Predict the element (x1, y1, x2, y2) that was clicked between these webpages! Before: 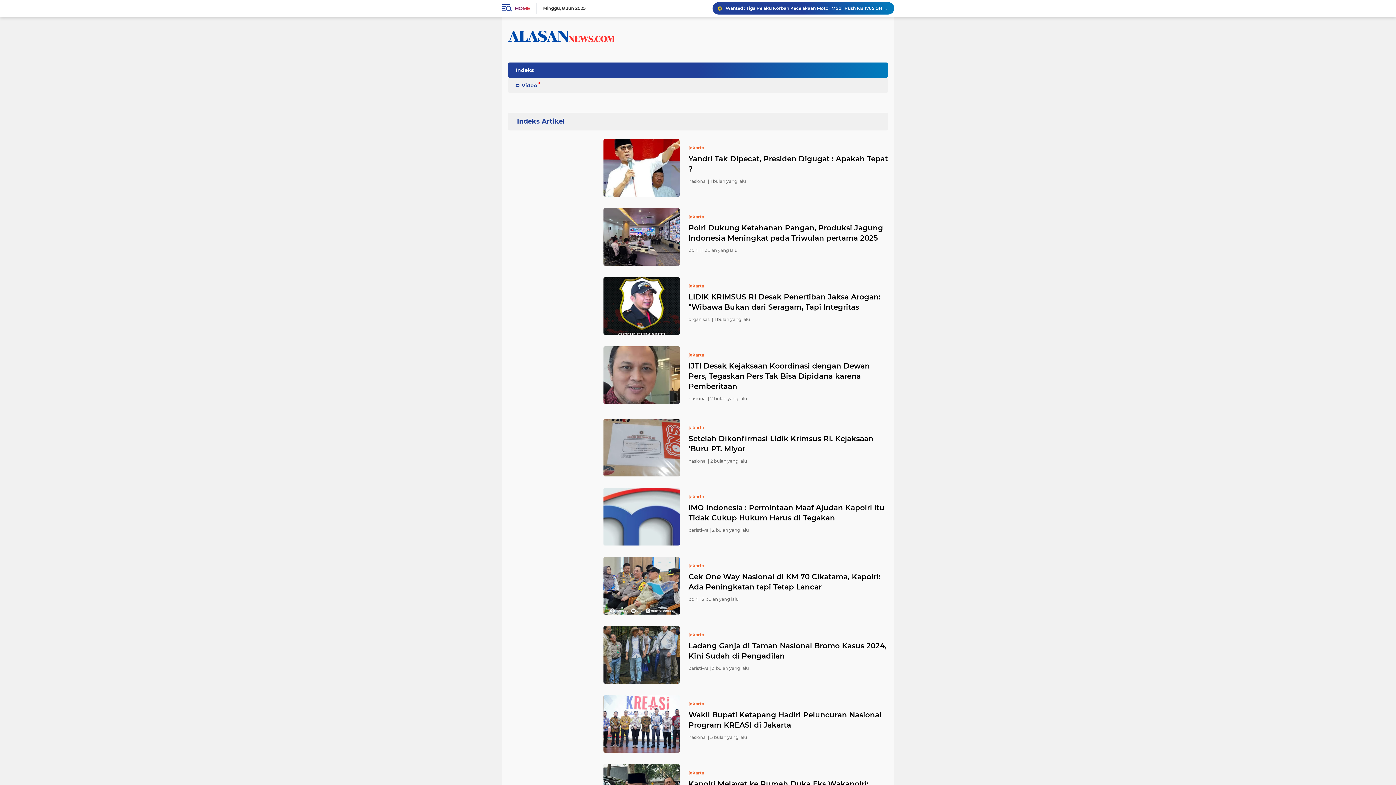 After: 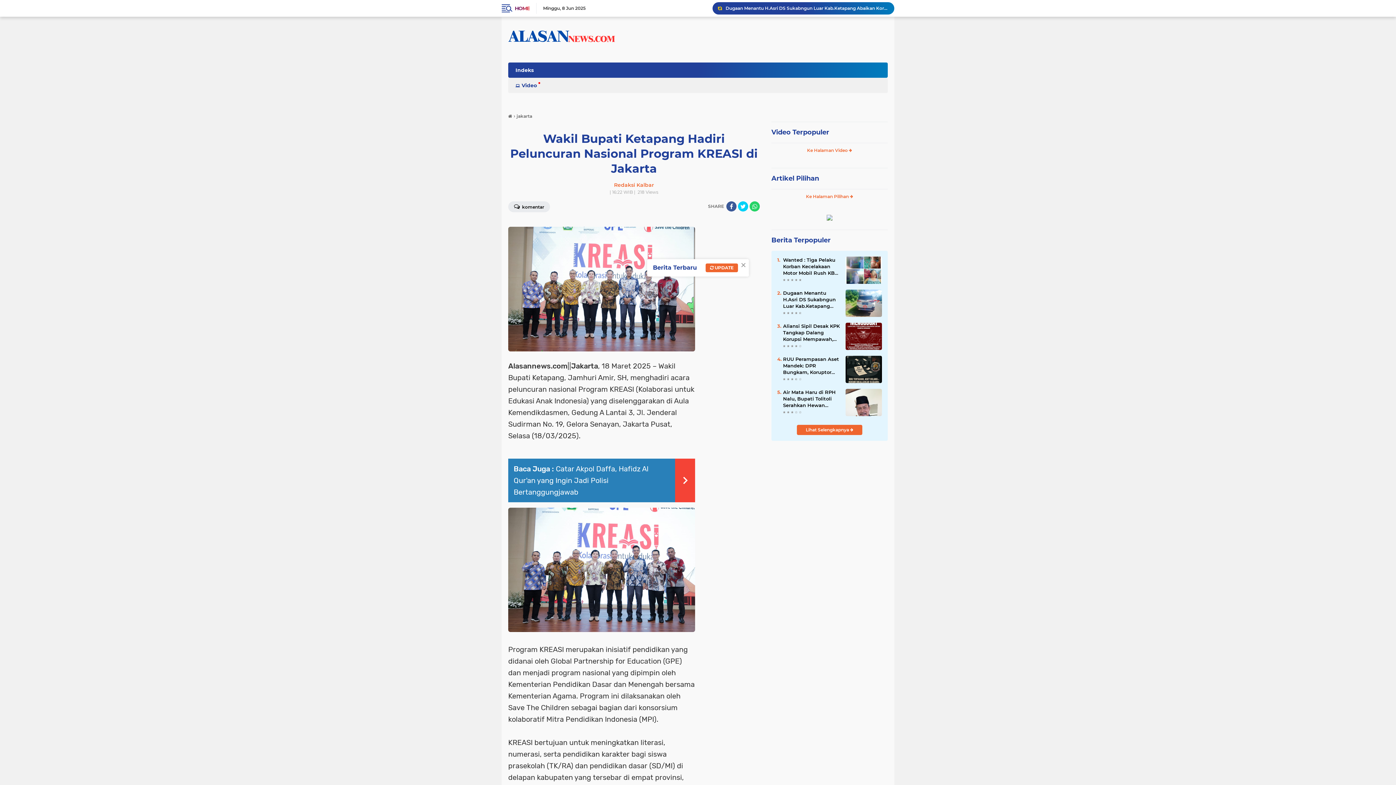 Action: label: Wakil Bupati Ketapang Hadiri Peluncuran Nasional Program KREASI di Jakarta bbox: (603, 710, 888, 730)